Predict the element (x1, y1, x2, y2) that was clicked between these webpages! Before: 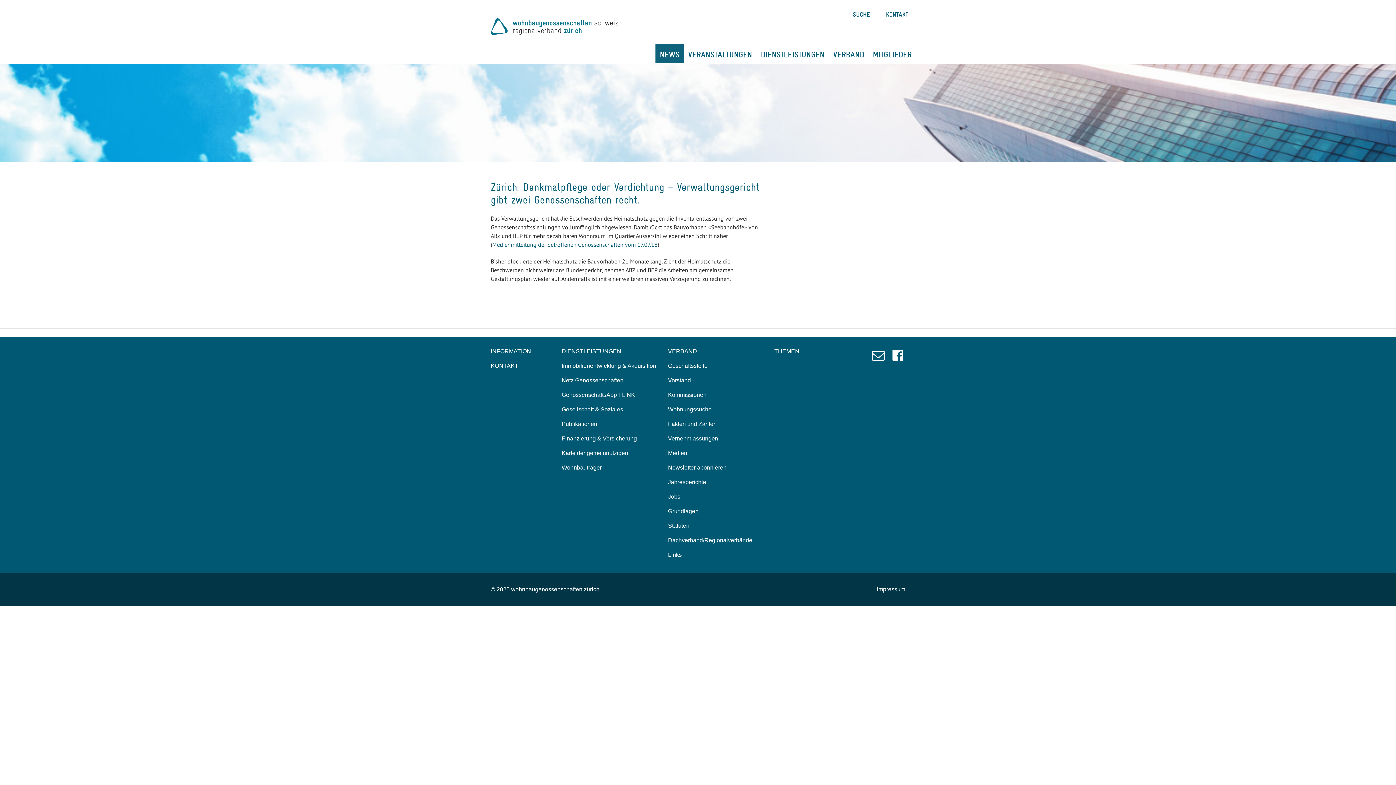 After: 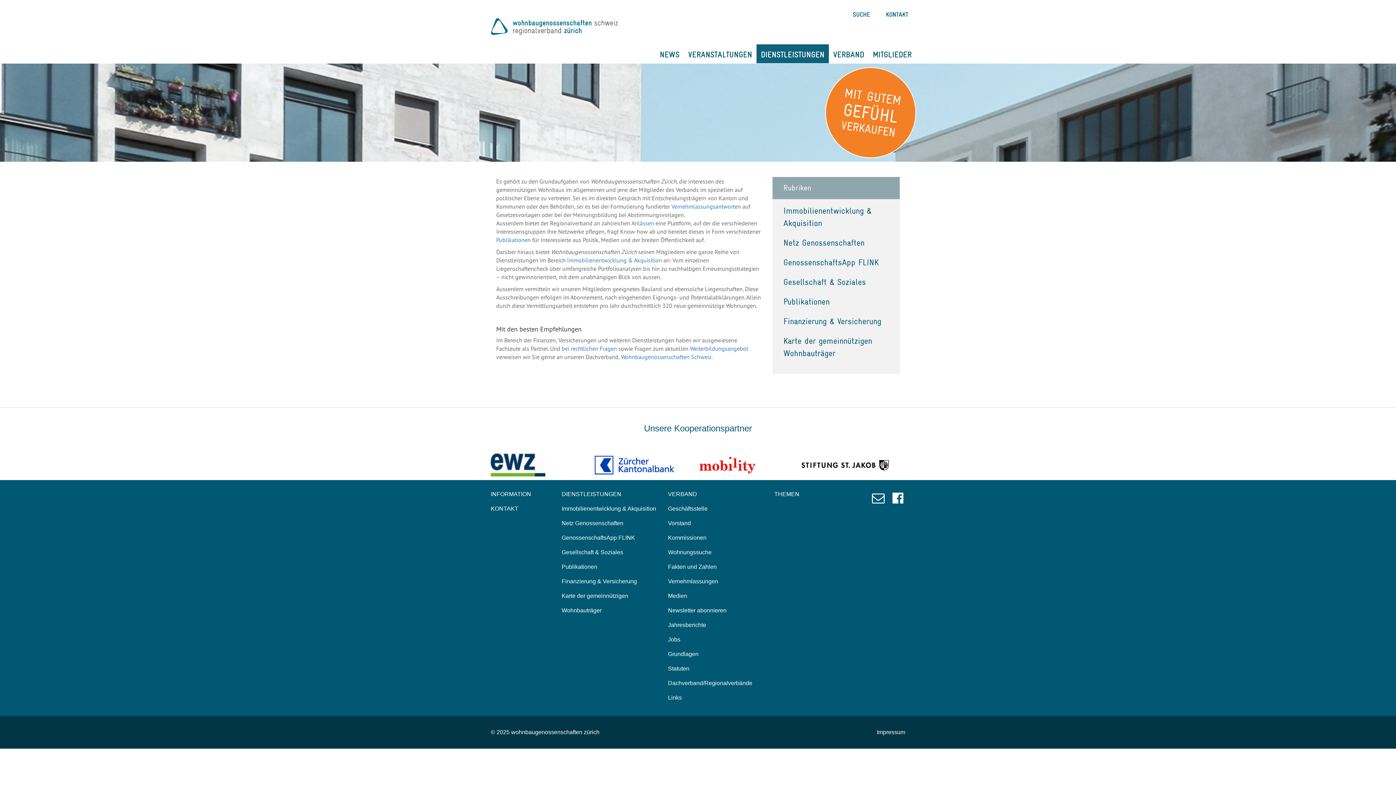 Action: bbox: (761, 50, 824, 58) label: DIENSTLEISTUNGEN